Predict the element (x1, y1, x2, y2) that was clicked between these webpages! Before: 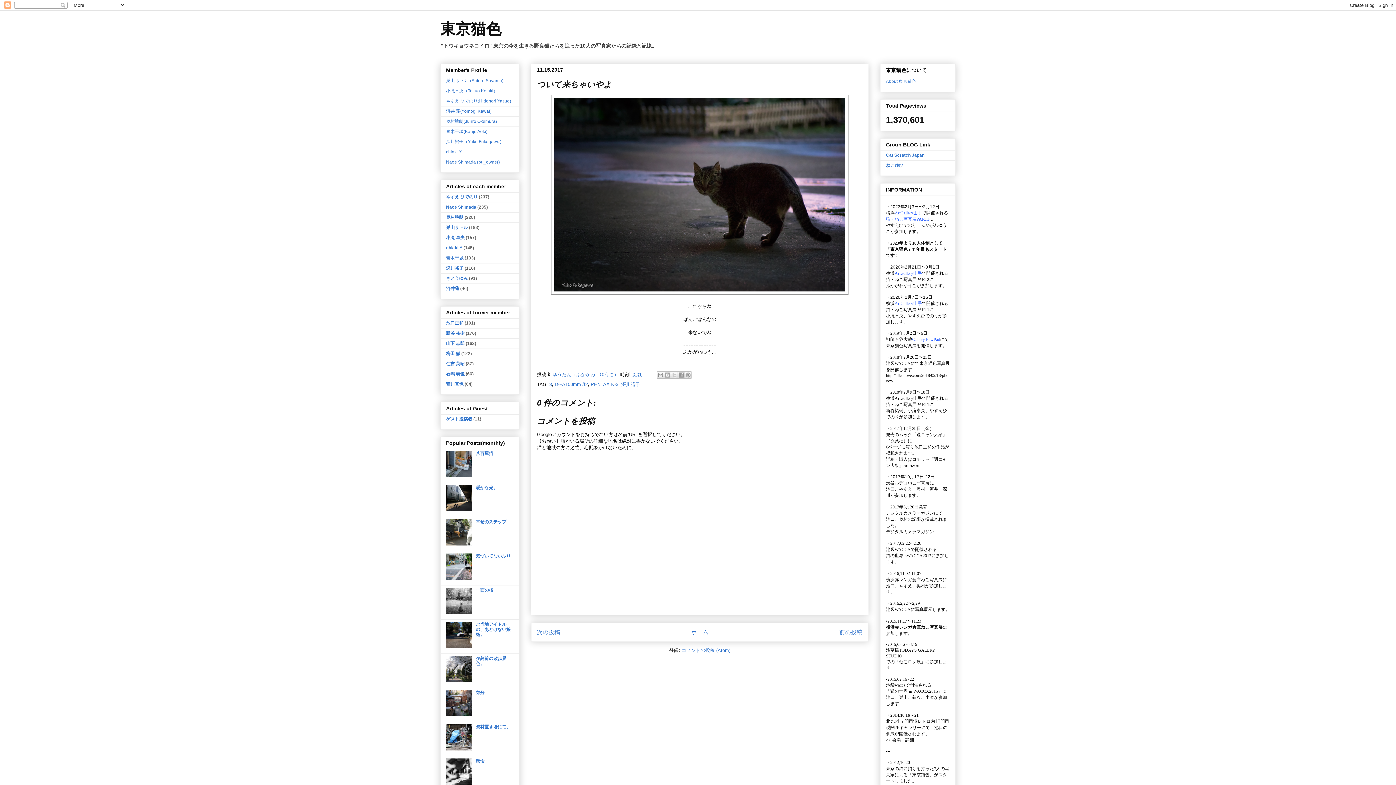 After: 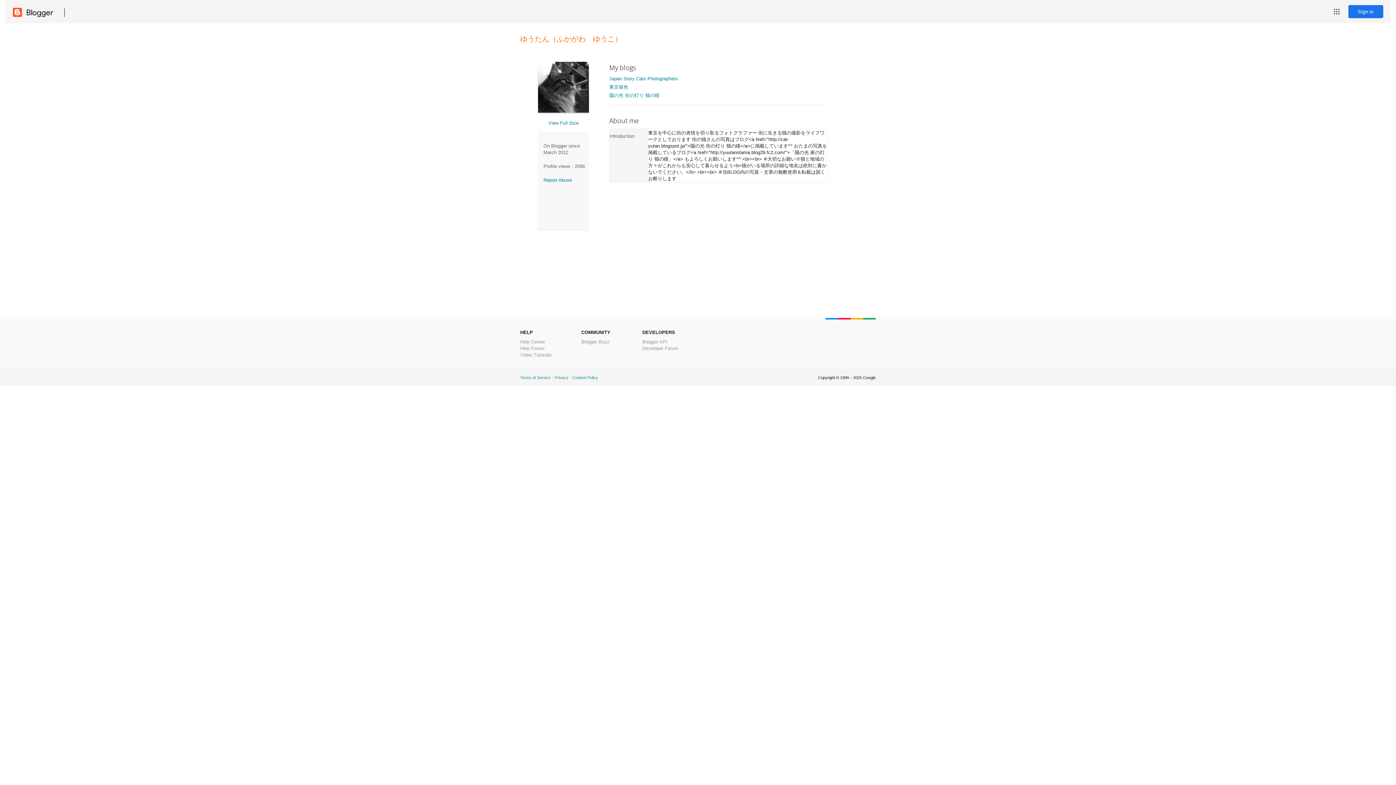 Action: bbox: (552, 372, 620, 377) label: ゆうたん（ふかがわ　ゆうこ） 